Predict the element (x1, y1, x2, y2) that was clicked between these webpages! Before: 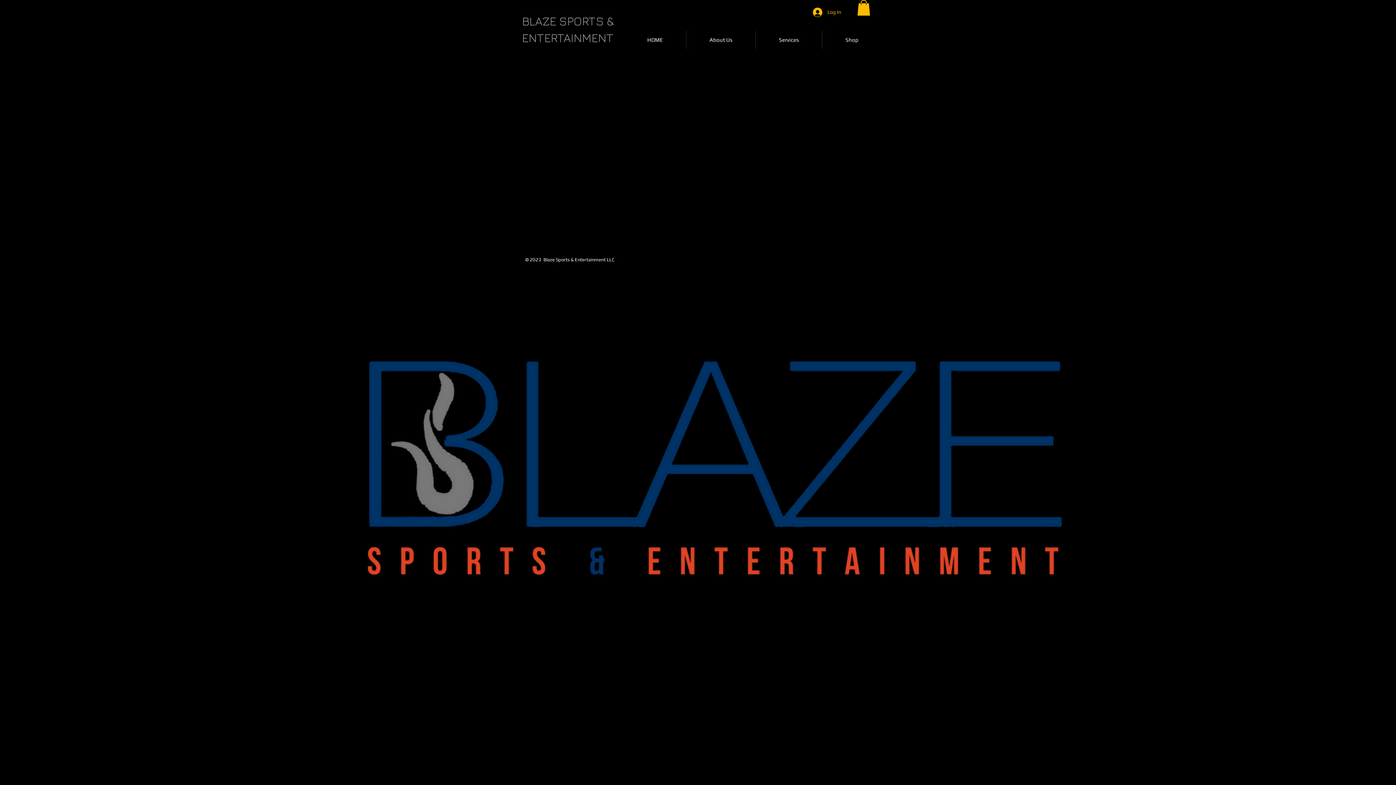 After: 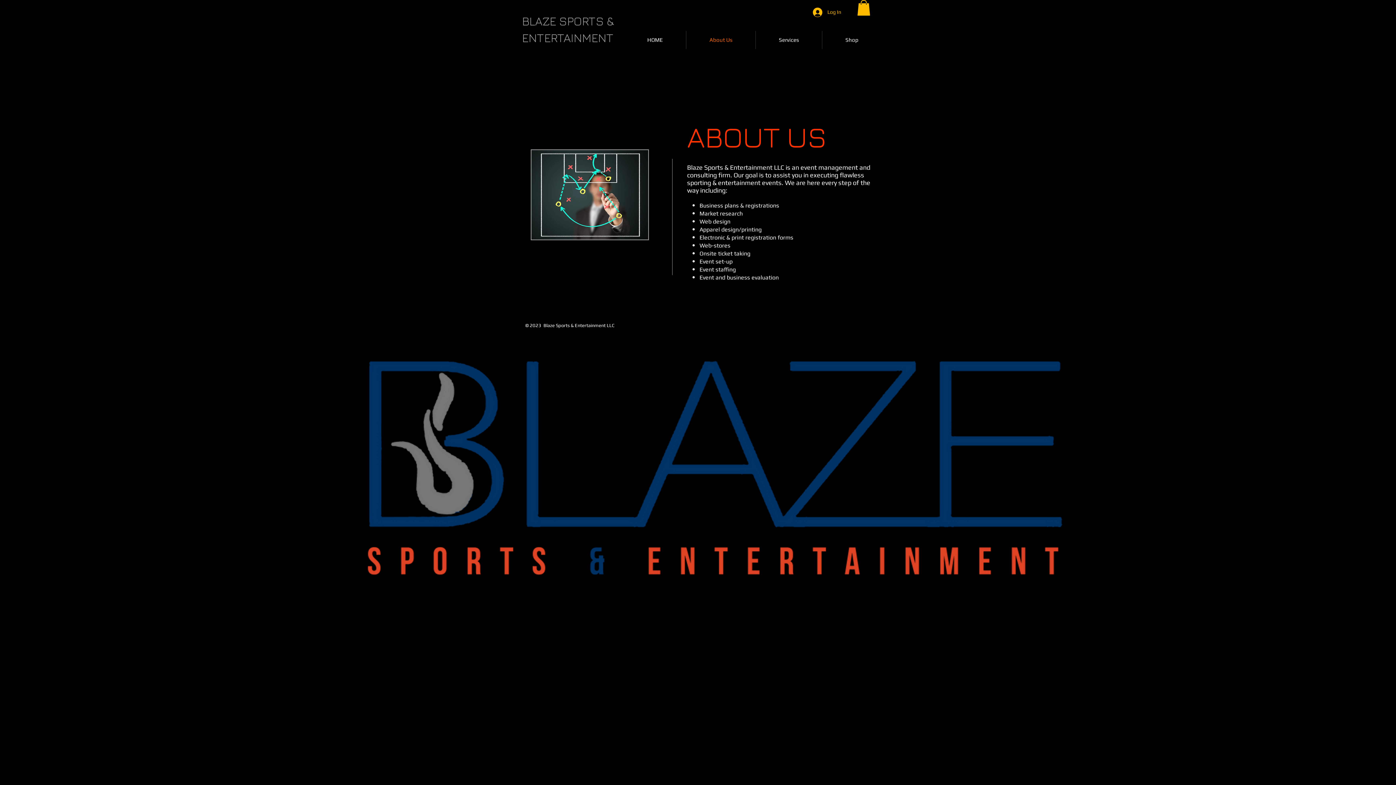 Action: bbox: (686, 30, 755, 49) label: About Us